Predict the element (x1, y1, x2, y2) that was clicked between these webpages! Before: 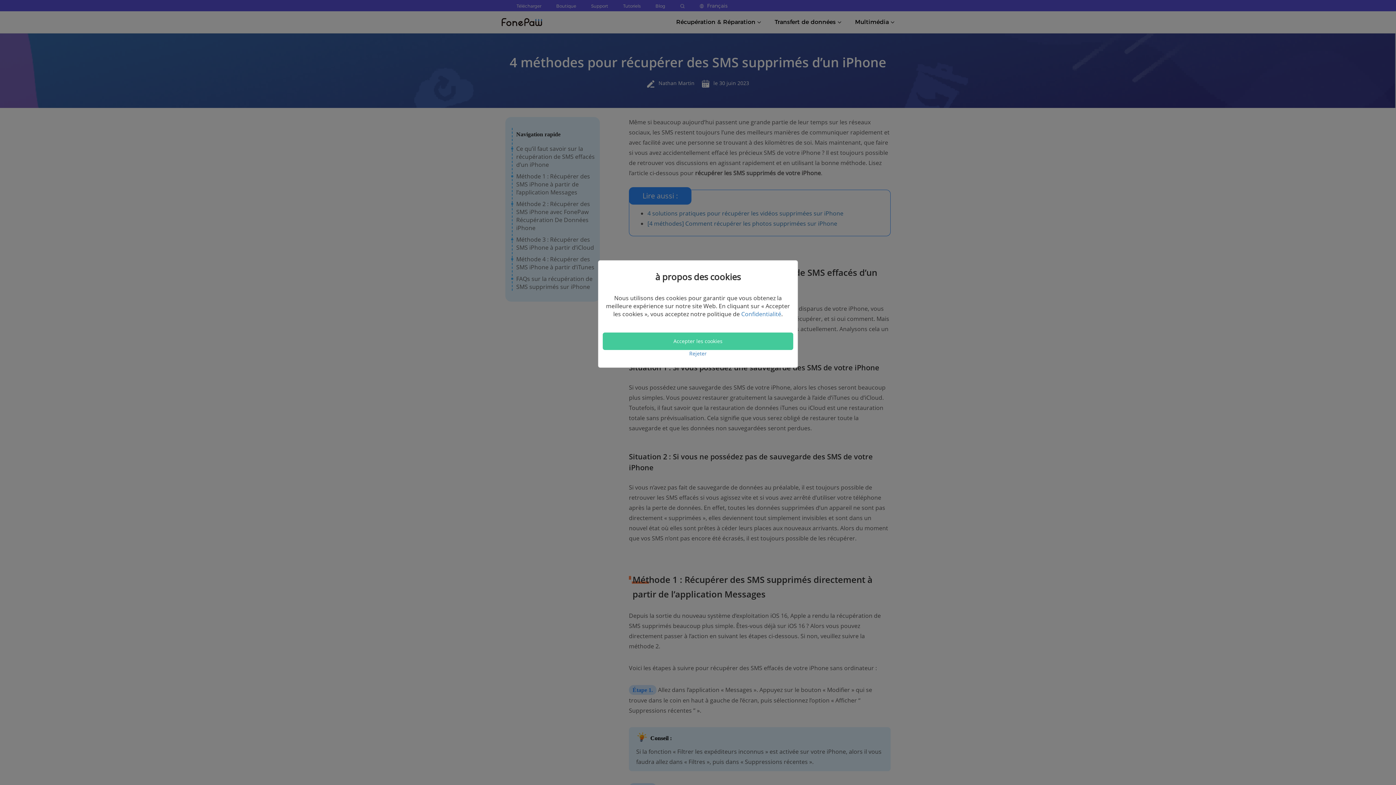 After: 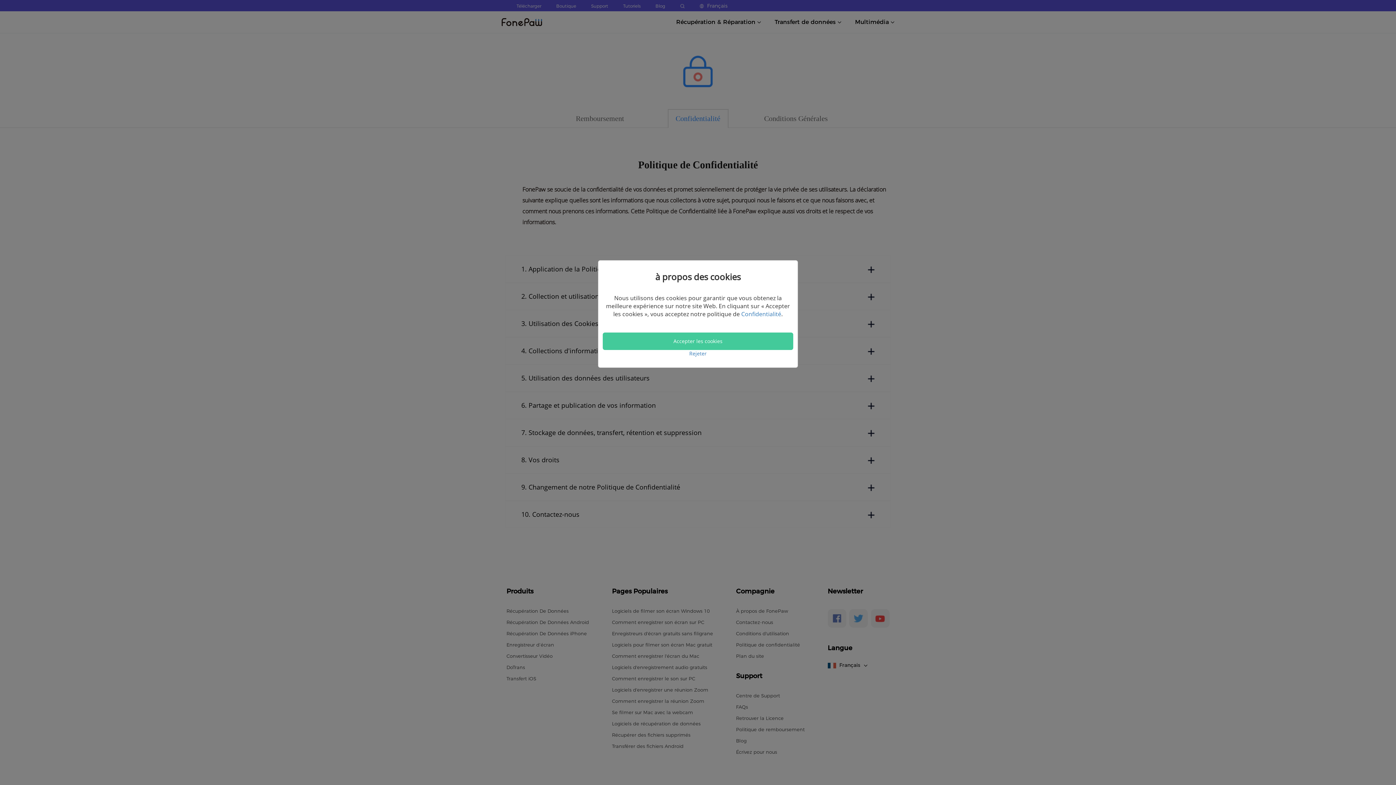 Action: bbox: (741, 310, 781, 318) label: Confidentialité